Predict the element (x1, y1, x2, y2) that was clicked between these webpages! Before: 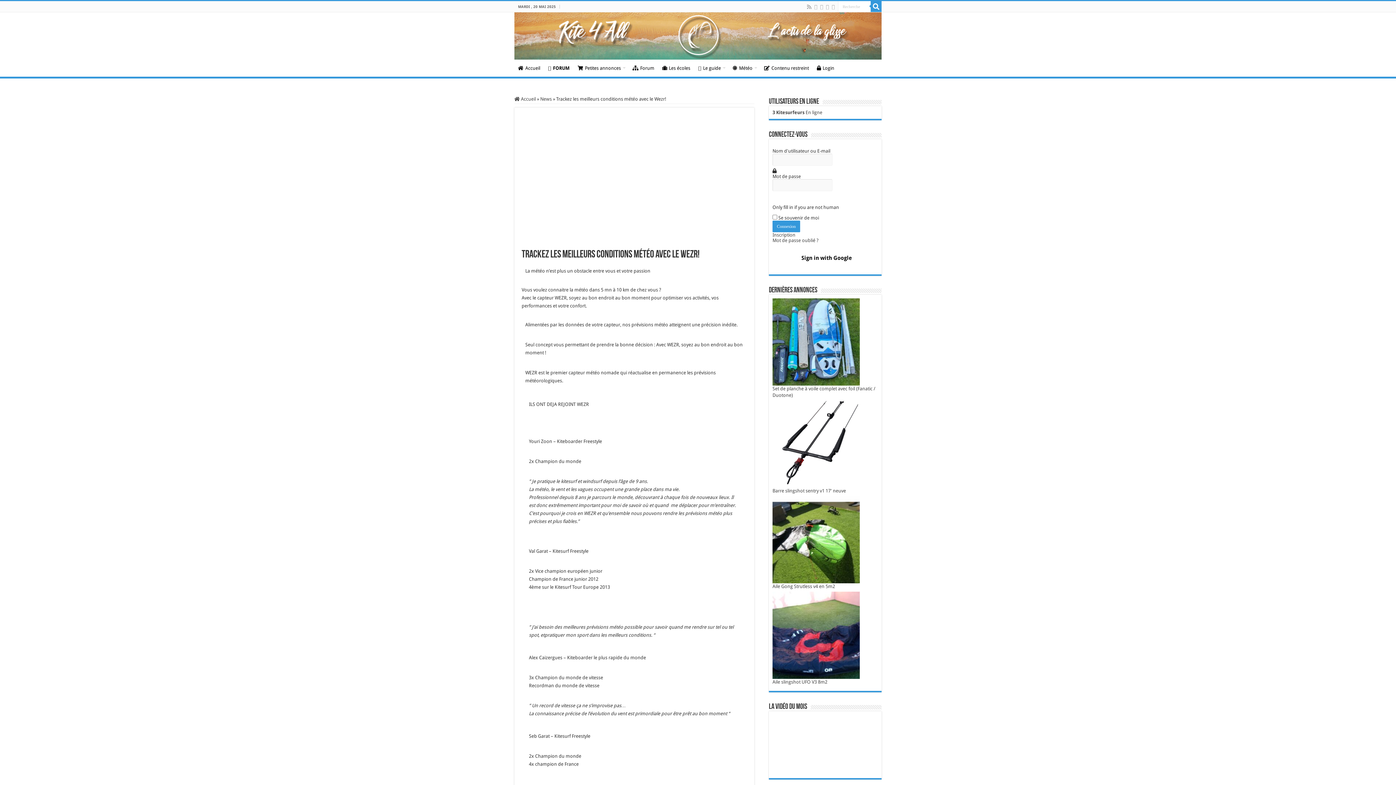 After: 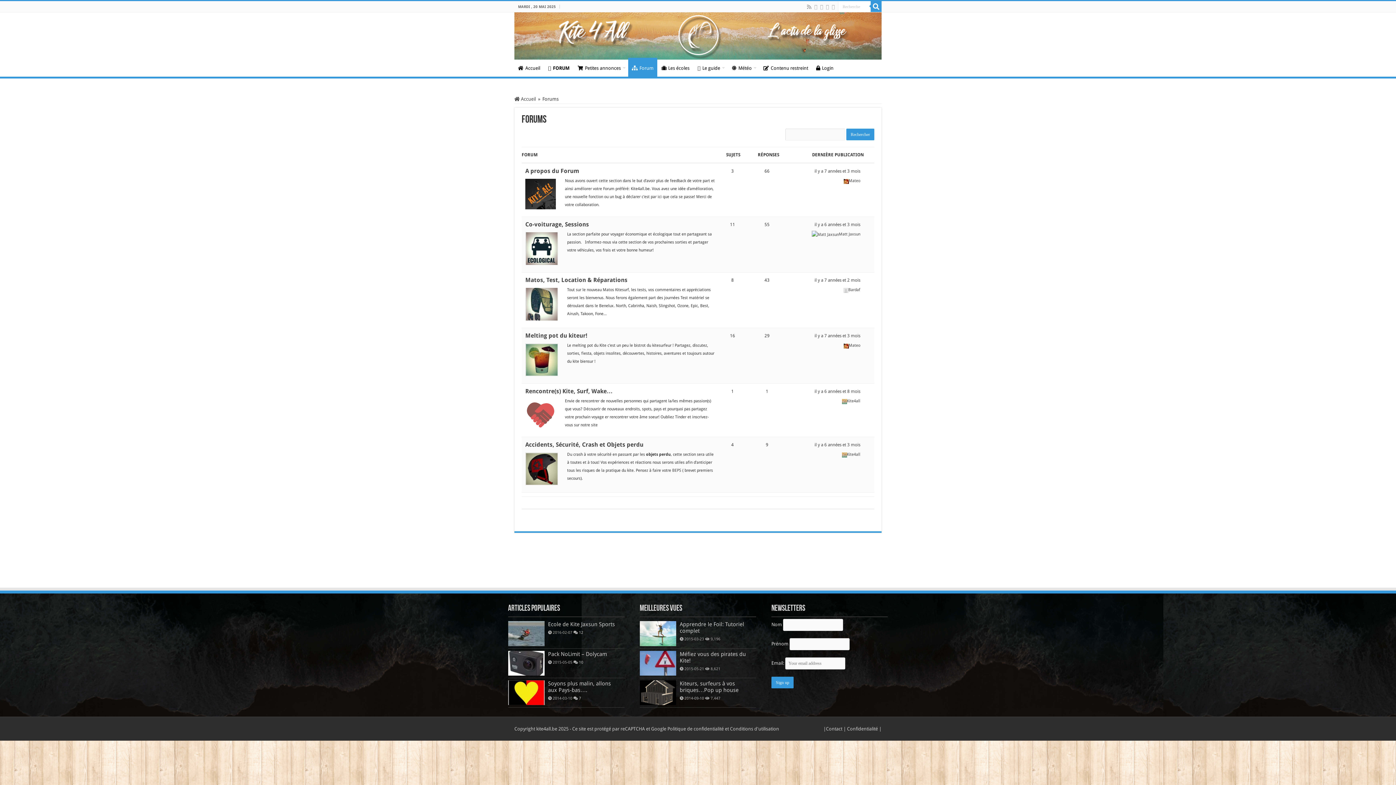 Action: bbox: (544, 59, 573, 75) label: FORUM